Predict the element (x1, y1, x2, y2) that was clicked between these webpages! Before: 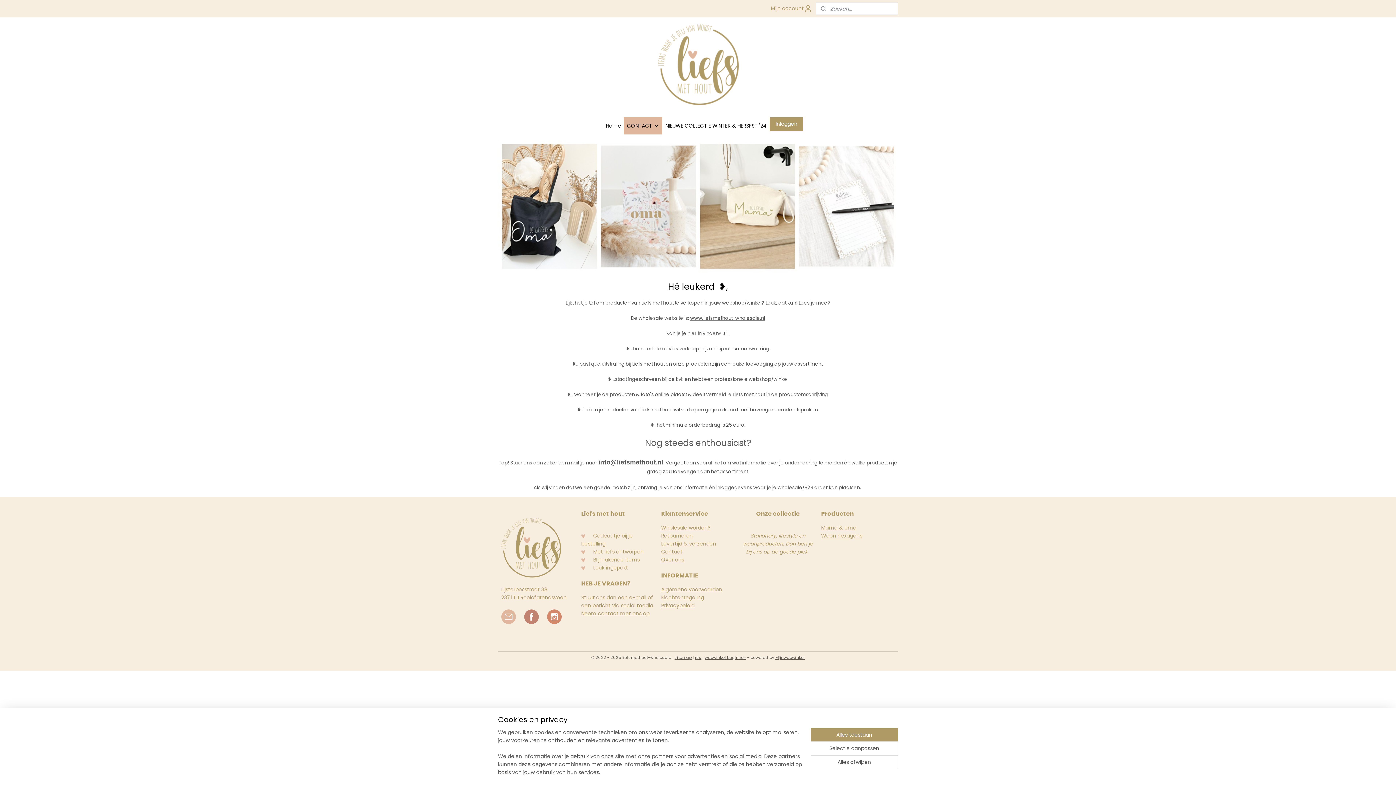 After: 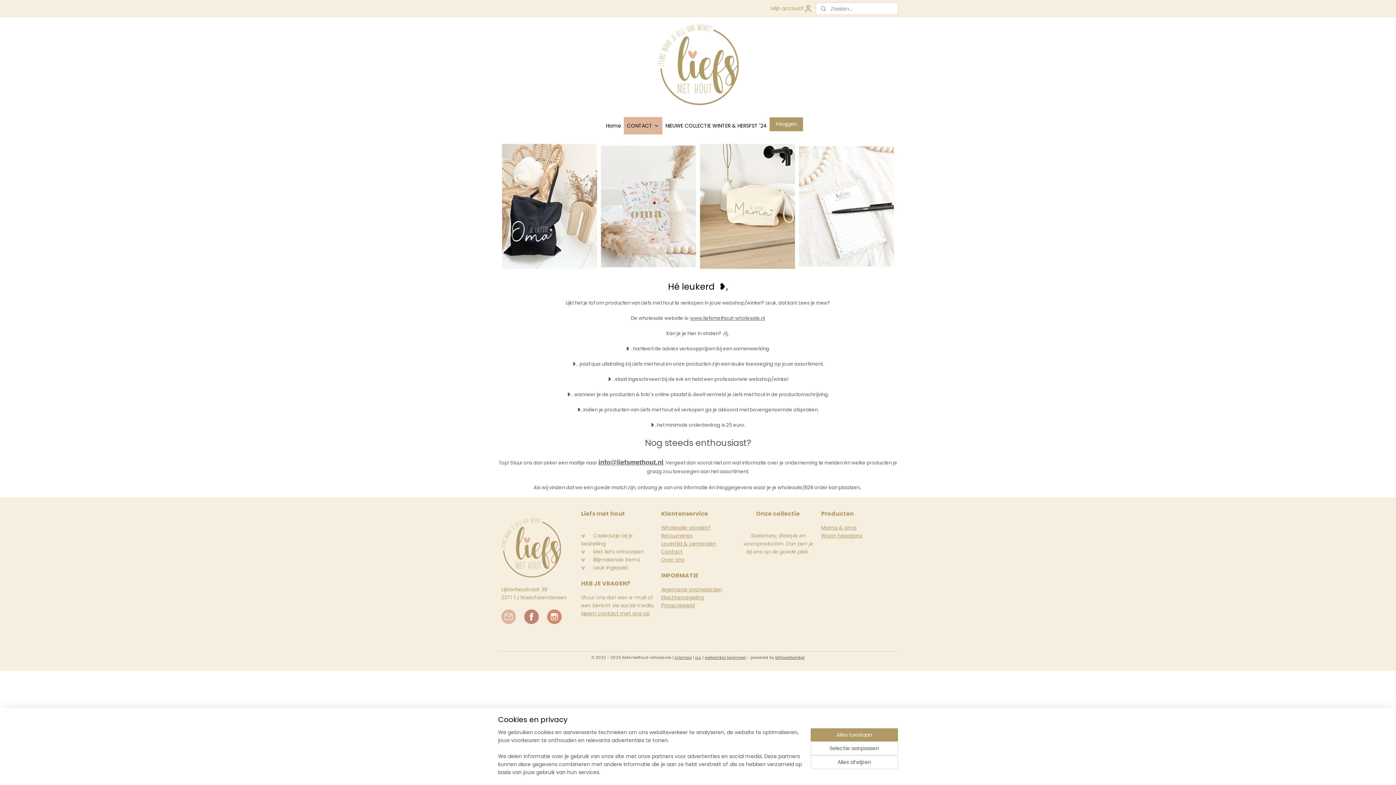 Action: bbox: (501, 613, 515, 620)